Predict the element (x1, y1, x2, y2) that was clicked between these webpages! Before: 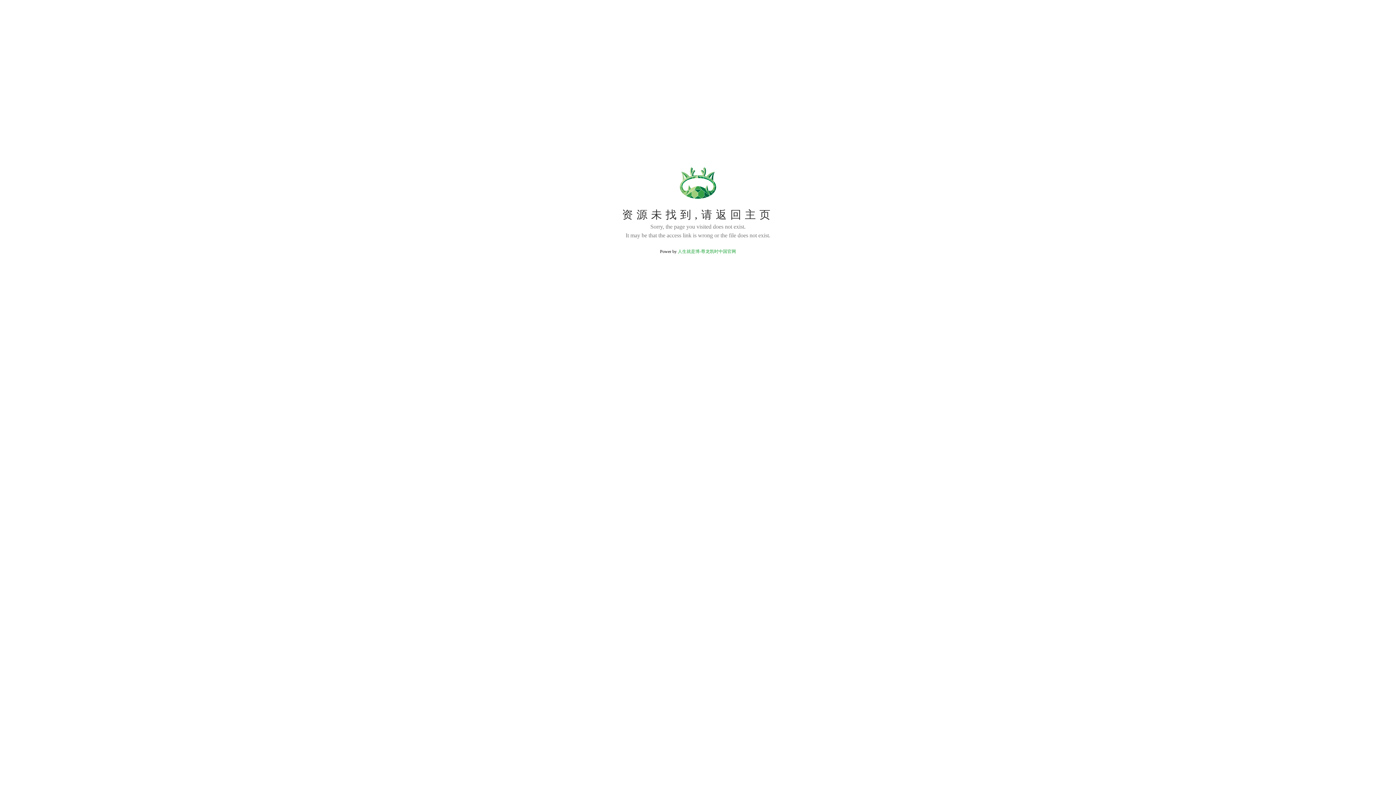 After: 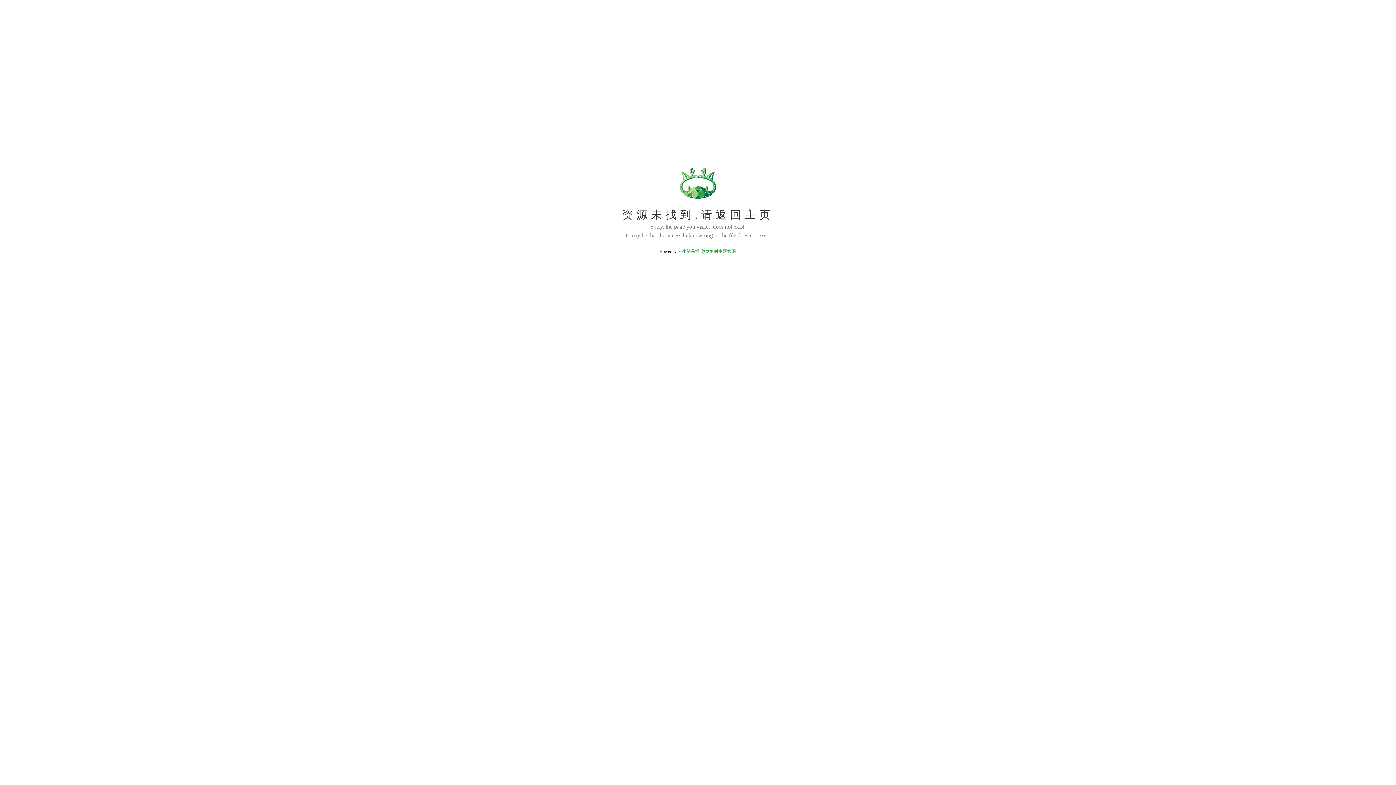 Action: bbox: (678, 249, 736, 254) label: 人生就是博-尊龙凯时中国官网